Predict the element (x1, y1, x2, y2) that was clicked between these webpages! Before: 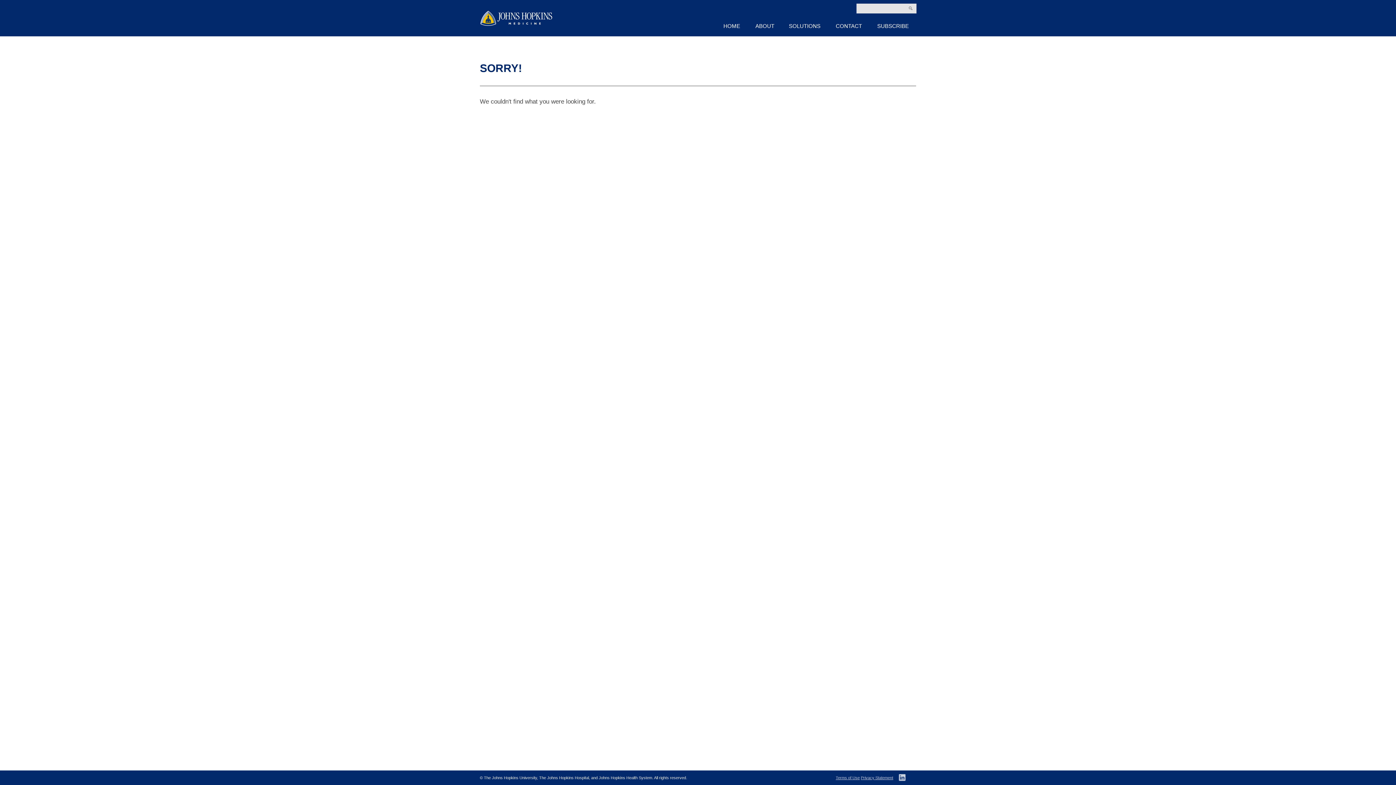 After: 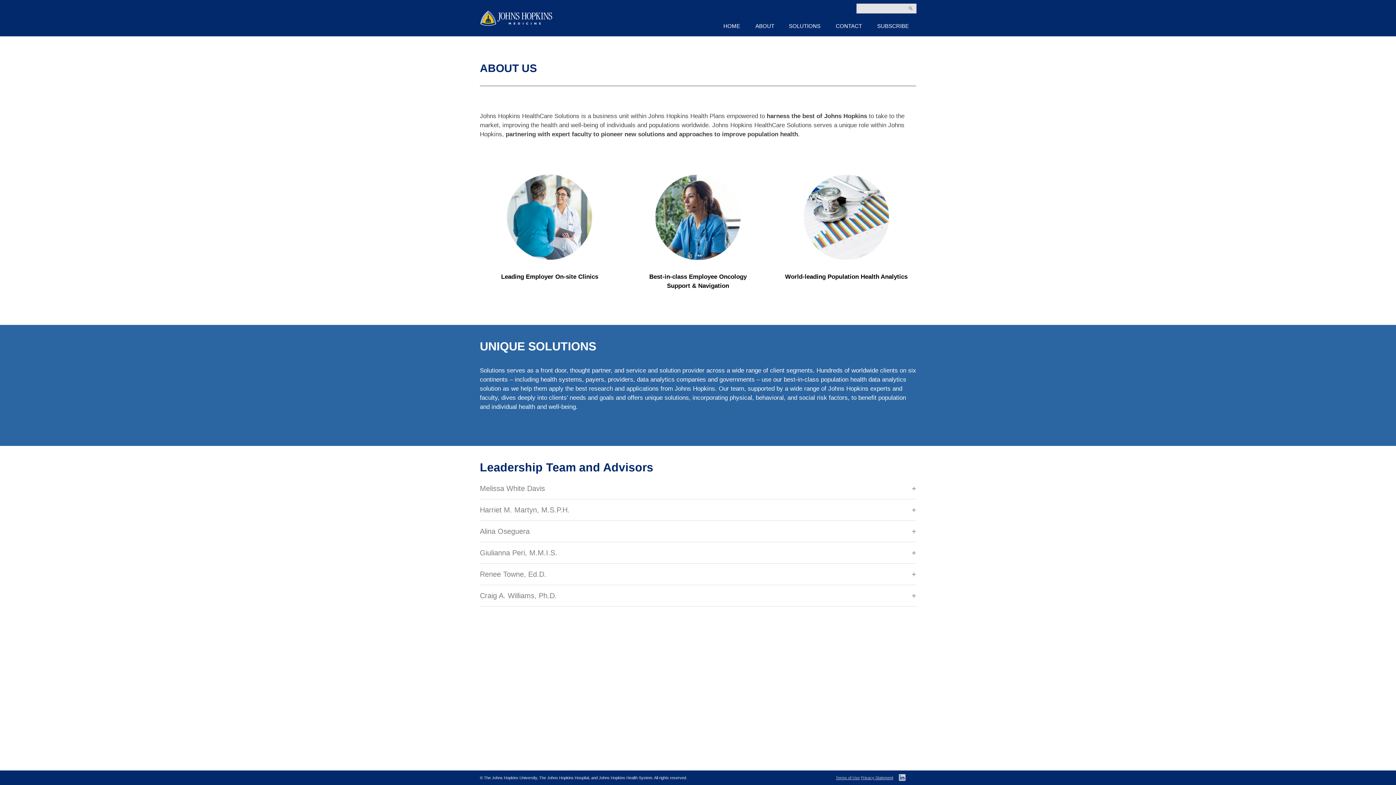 Action: label: ABOUT bbox: (748, 20, 781, 31)